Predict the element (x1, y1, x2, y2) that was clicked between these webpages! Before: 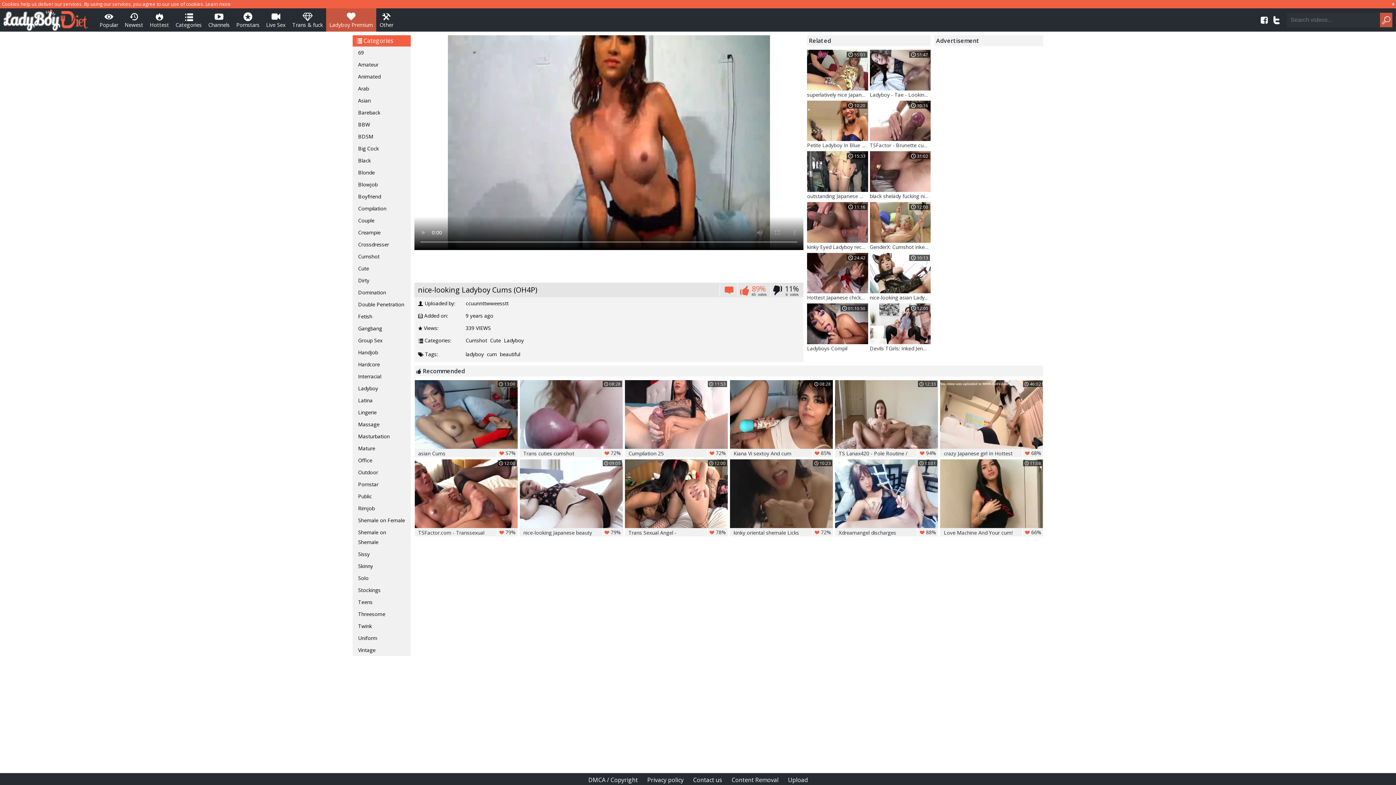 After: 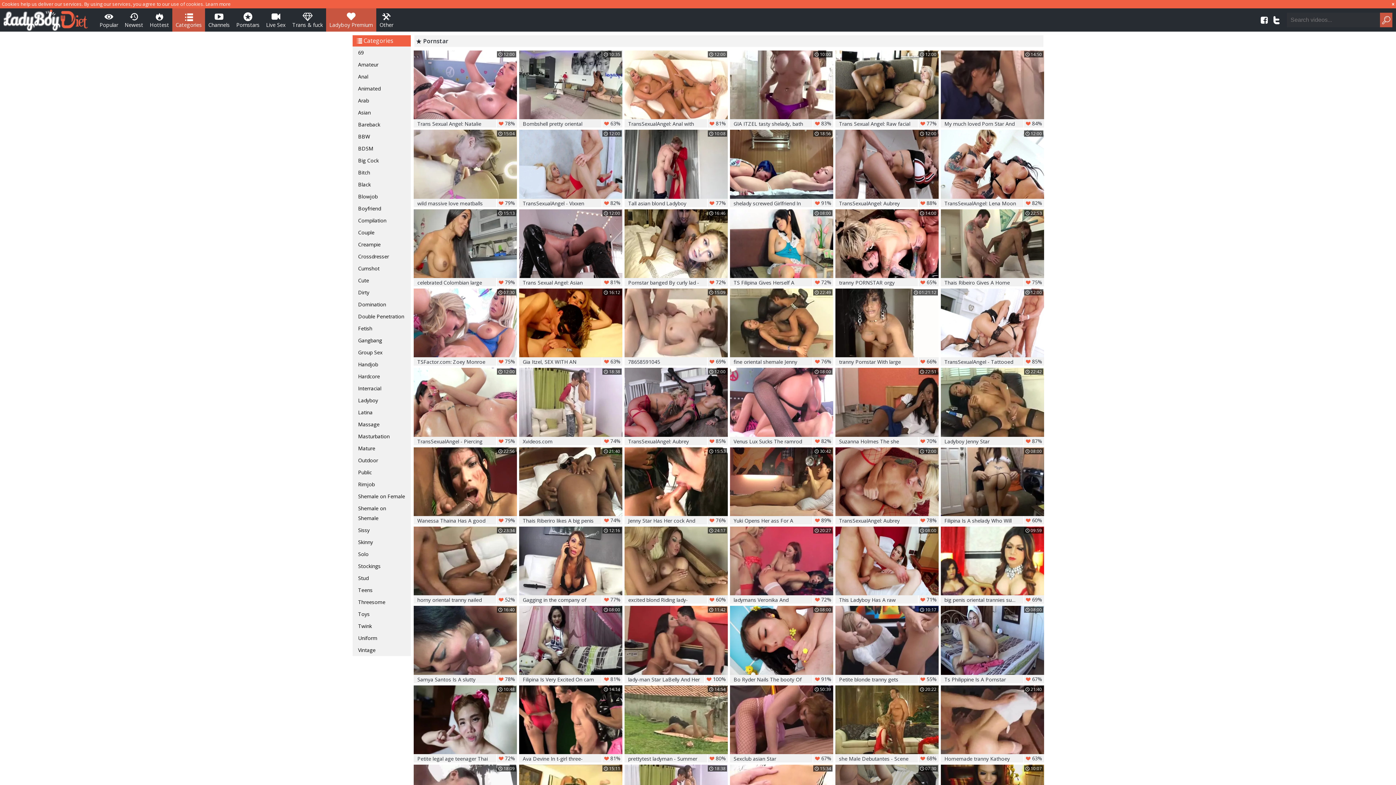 Action: bbox: (352, 478, 410, 490) label: Pornstar